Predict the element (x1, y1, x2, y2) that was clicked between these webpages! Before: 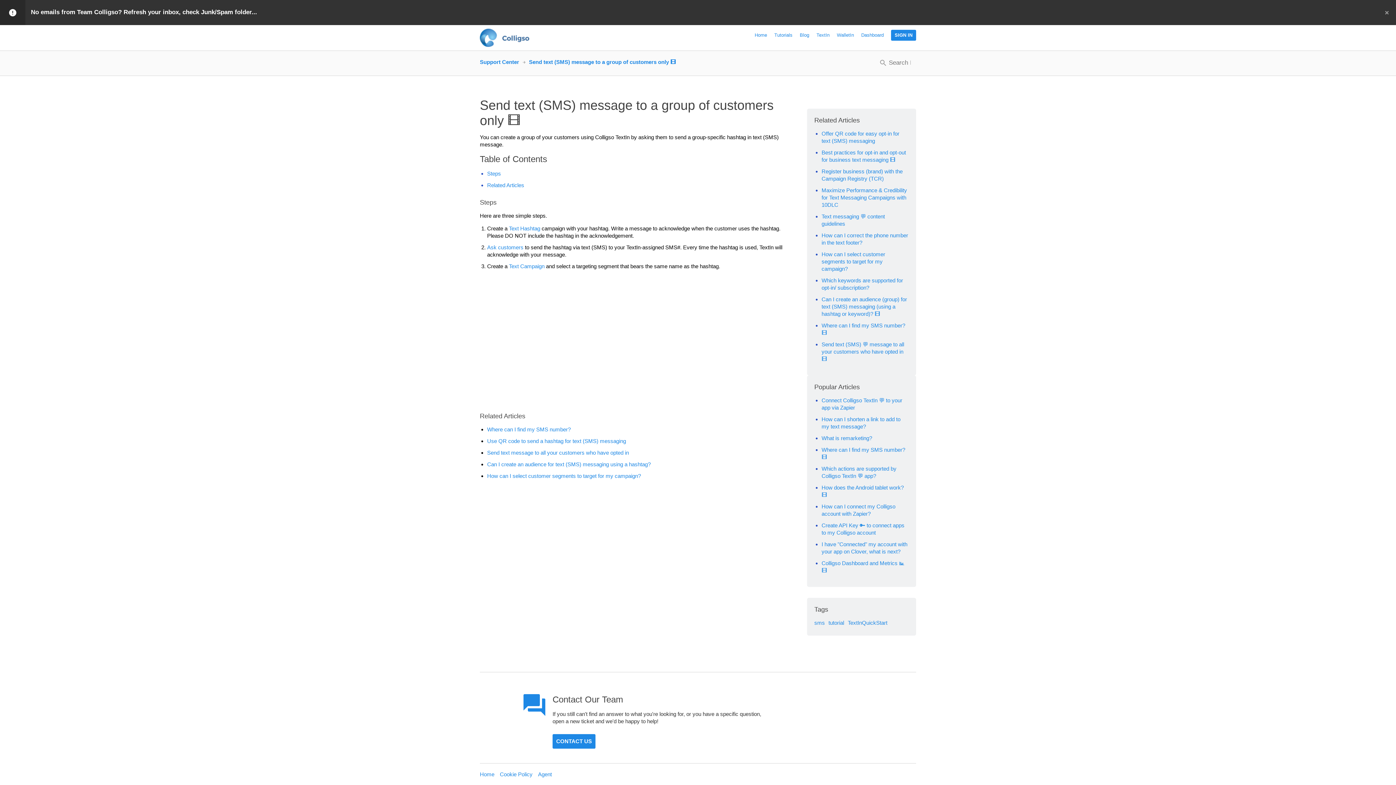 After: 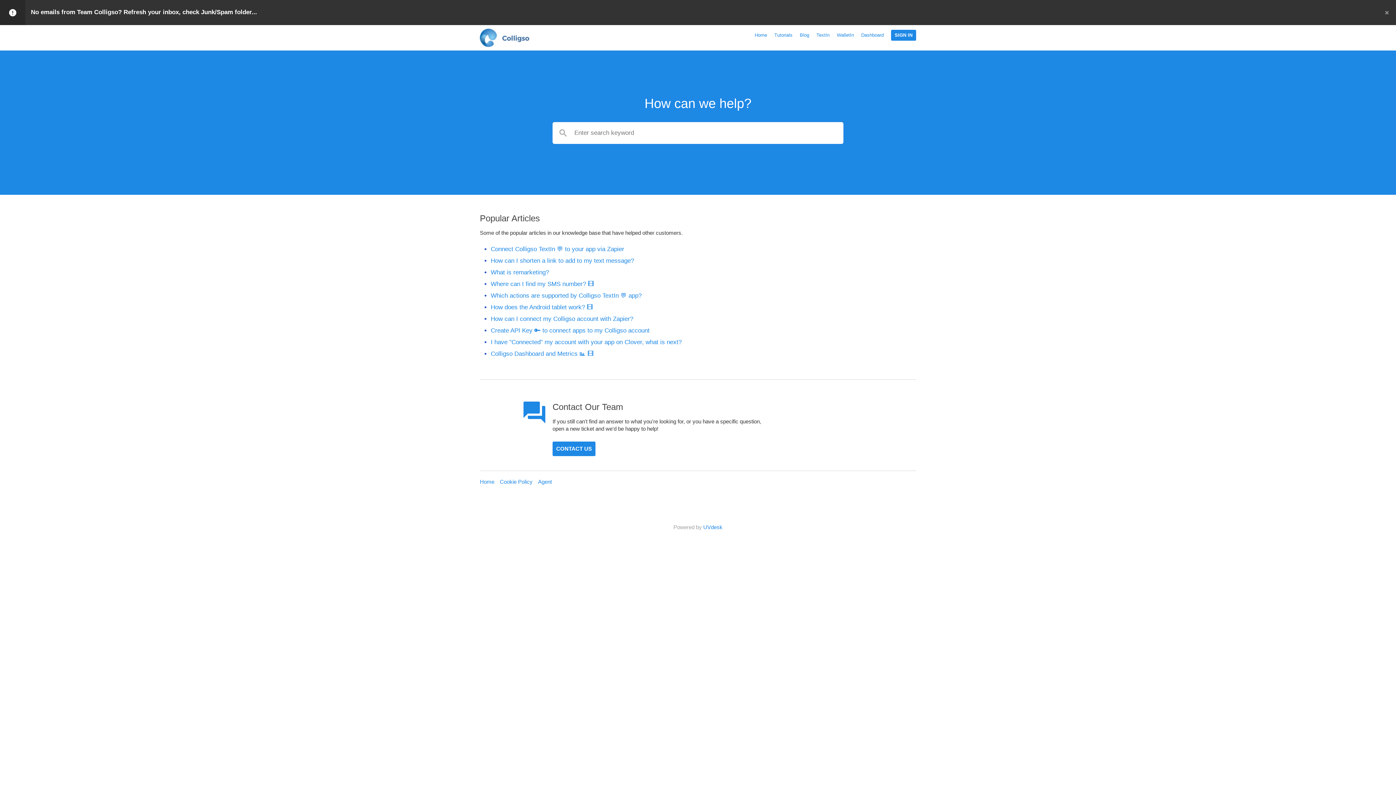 Action: bbox: (751, 30, 770, 39) label: Home